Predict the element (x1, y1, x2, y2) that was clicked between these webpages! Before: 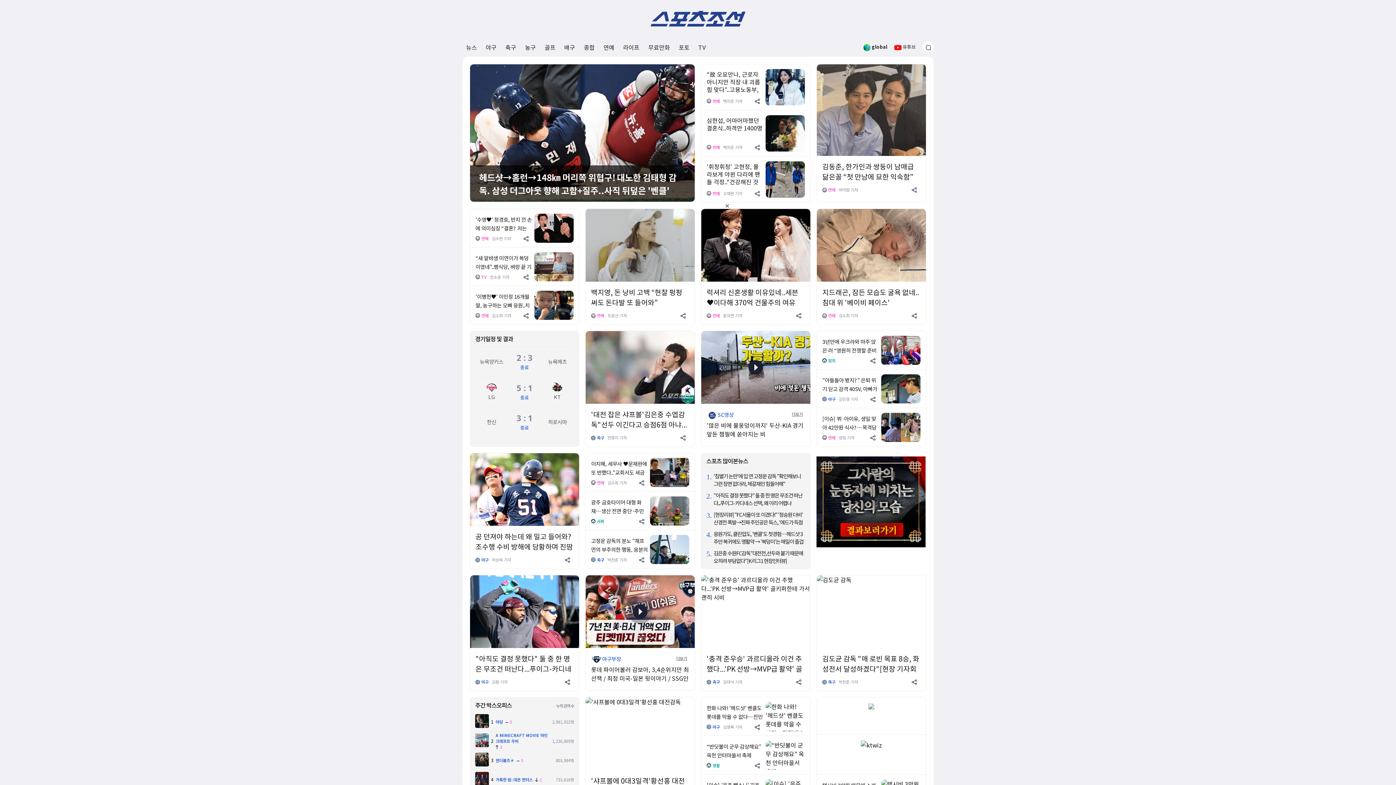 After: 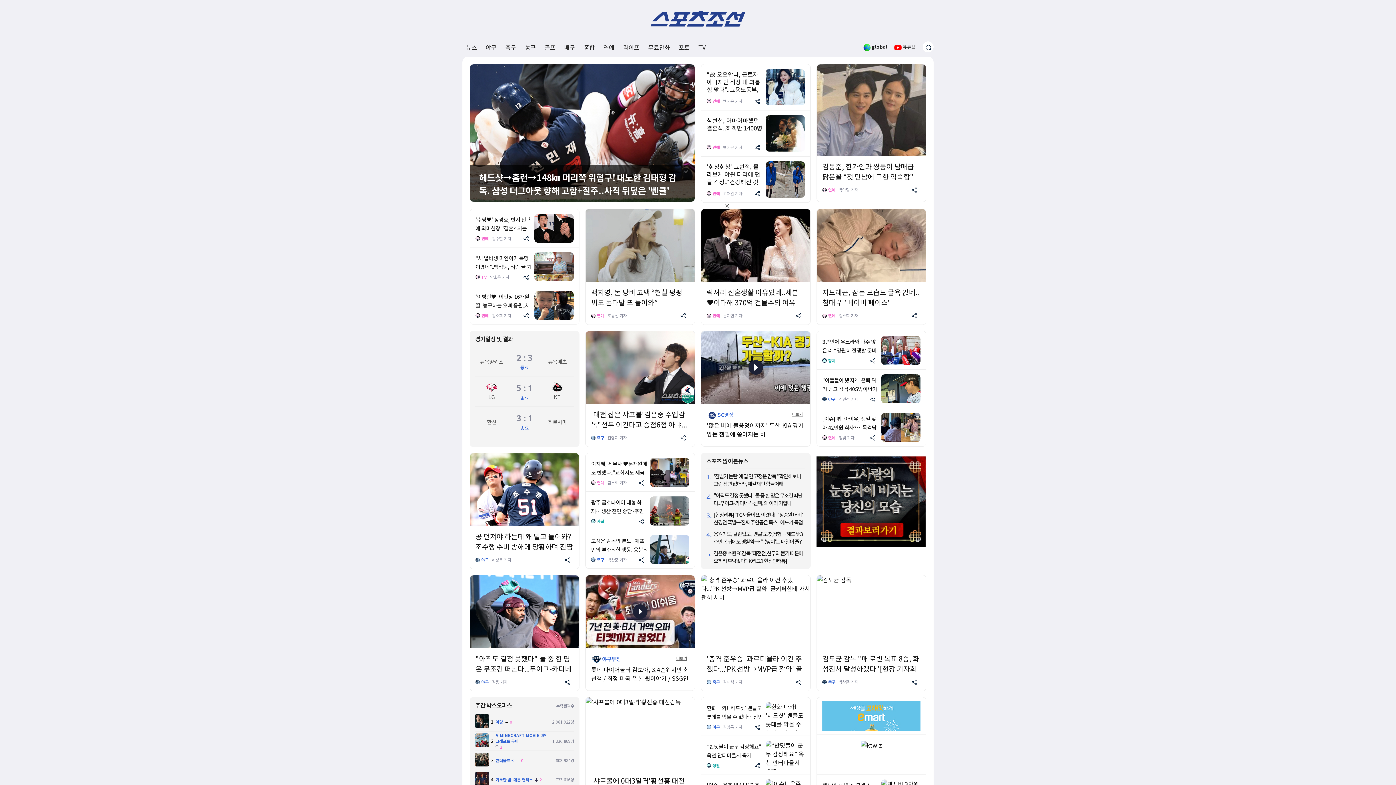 Action: bbox: (680, 312, 687, 318)